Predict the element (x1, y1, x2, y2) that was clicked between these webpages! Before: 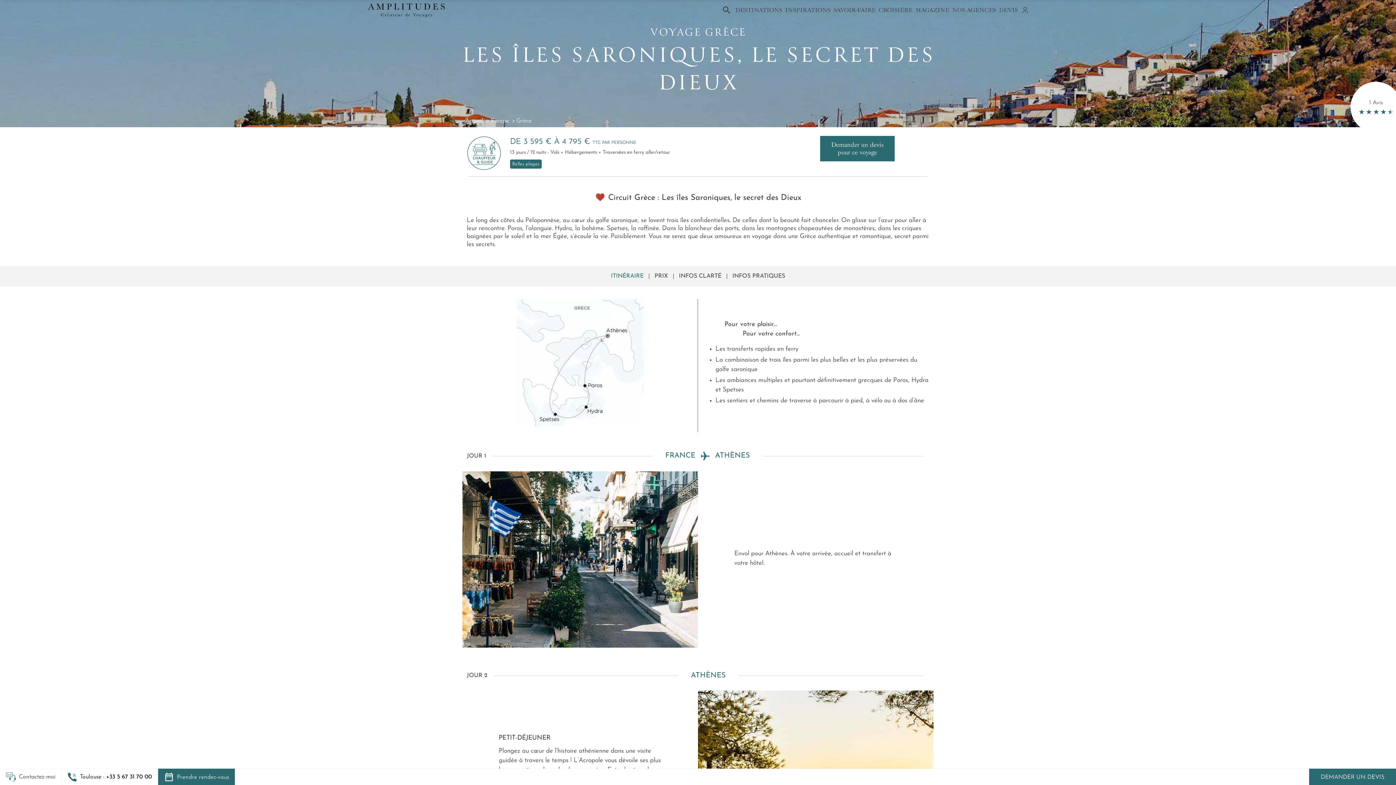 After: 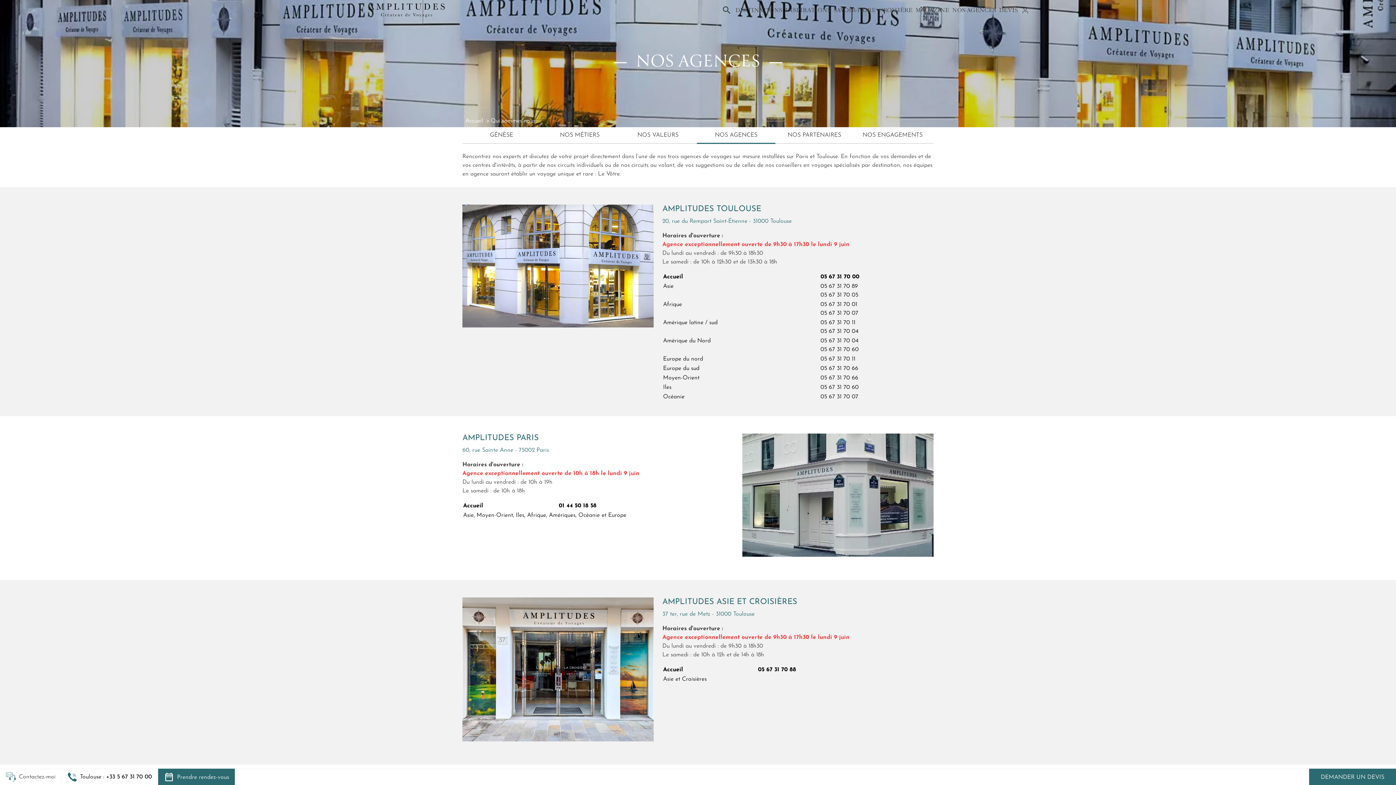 Action: label: NOS AGENCES bbox: (950, 5, 997, 14)